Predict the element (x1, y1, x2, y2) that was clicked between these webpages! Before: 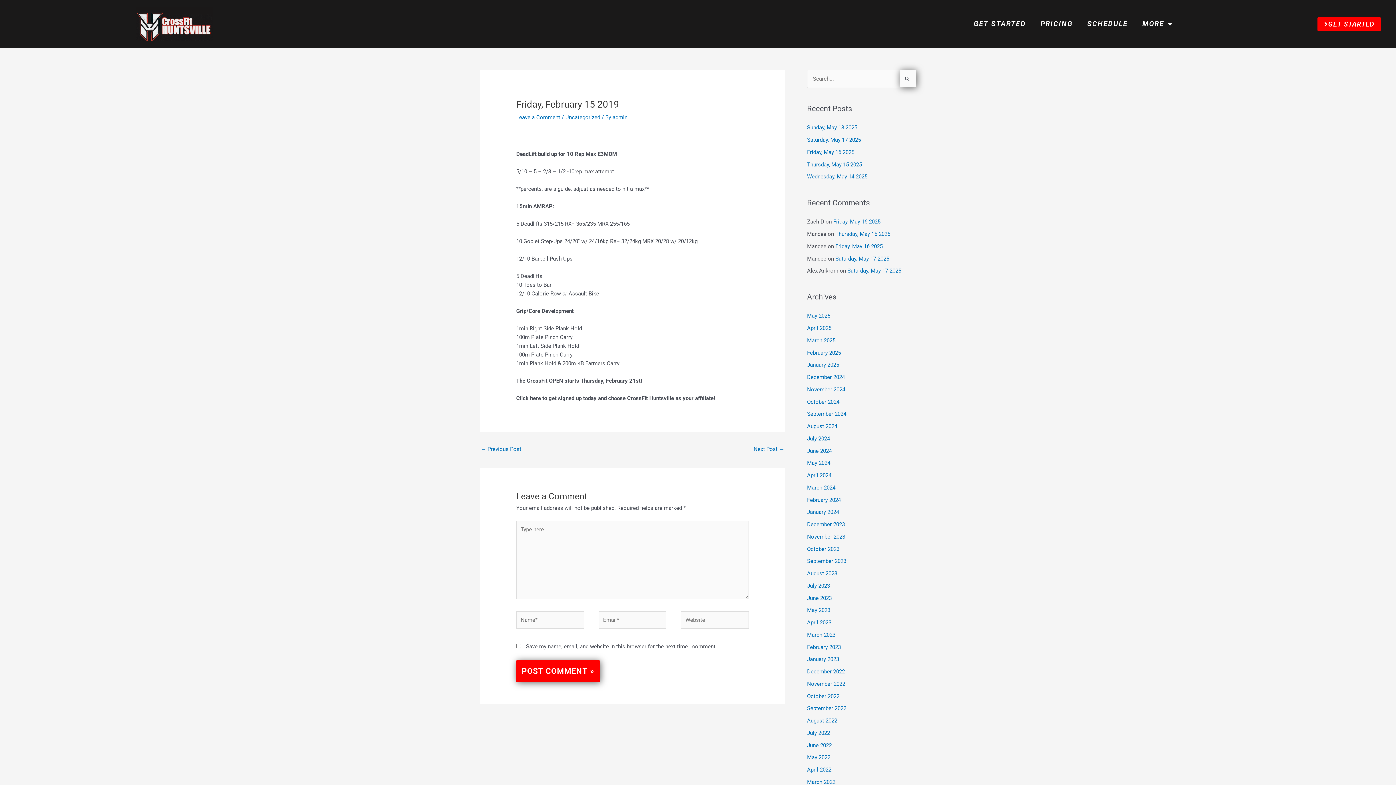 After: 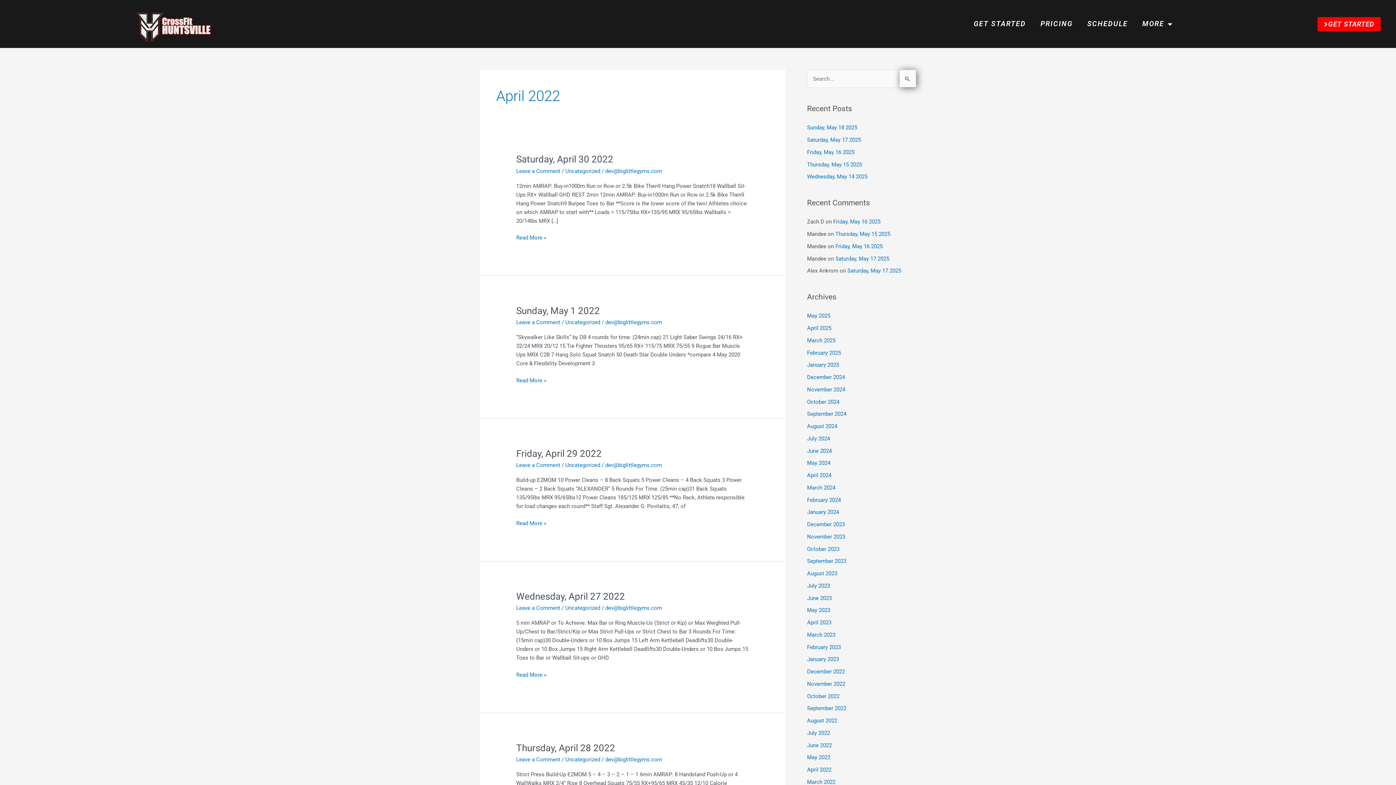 Action: label: April 2022 bbox: (807, 766, 831, 773)